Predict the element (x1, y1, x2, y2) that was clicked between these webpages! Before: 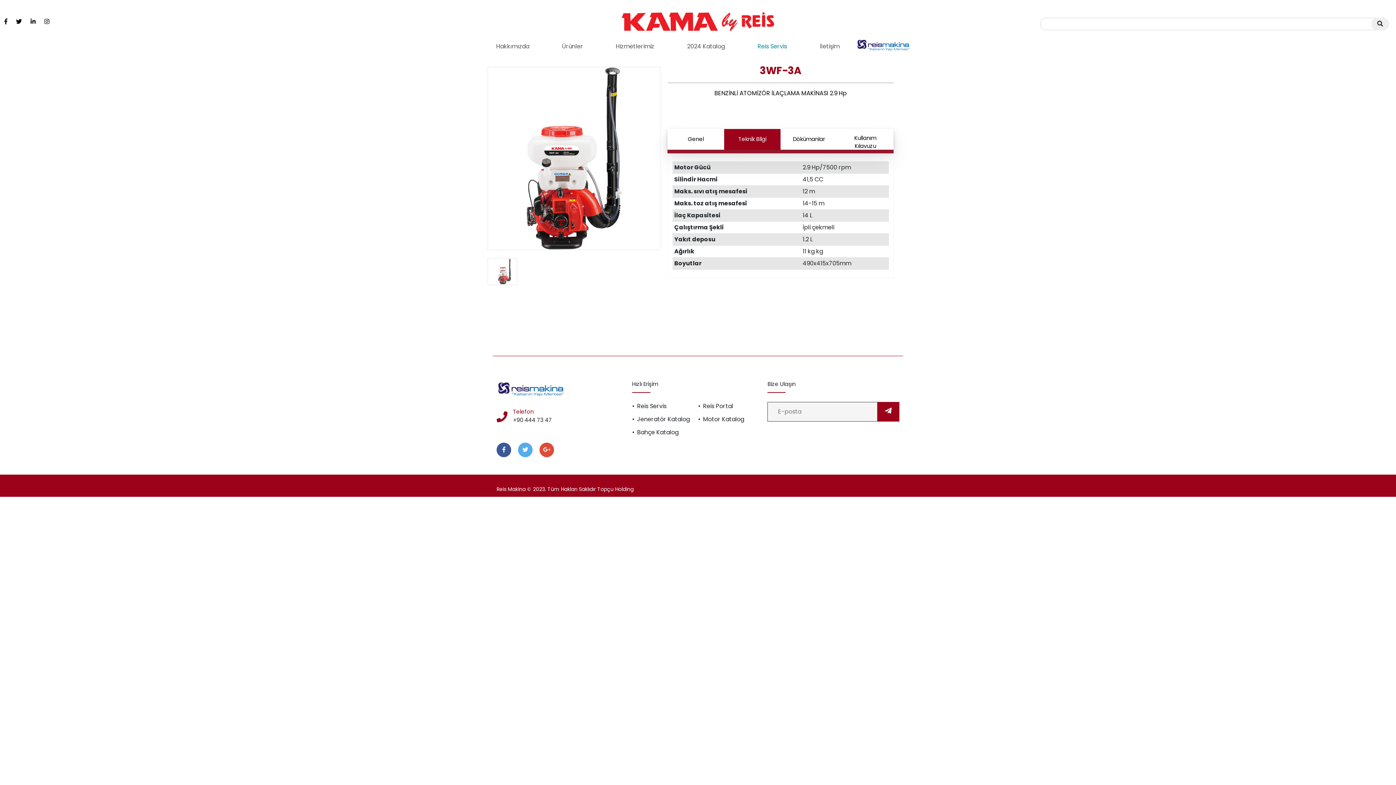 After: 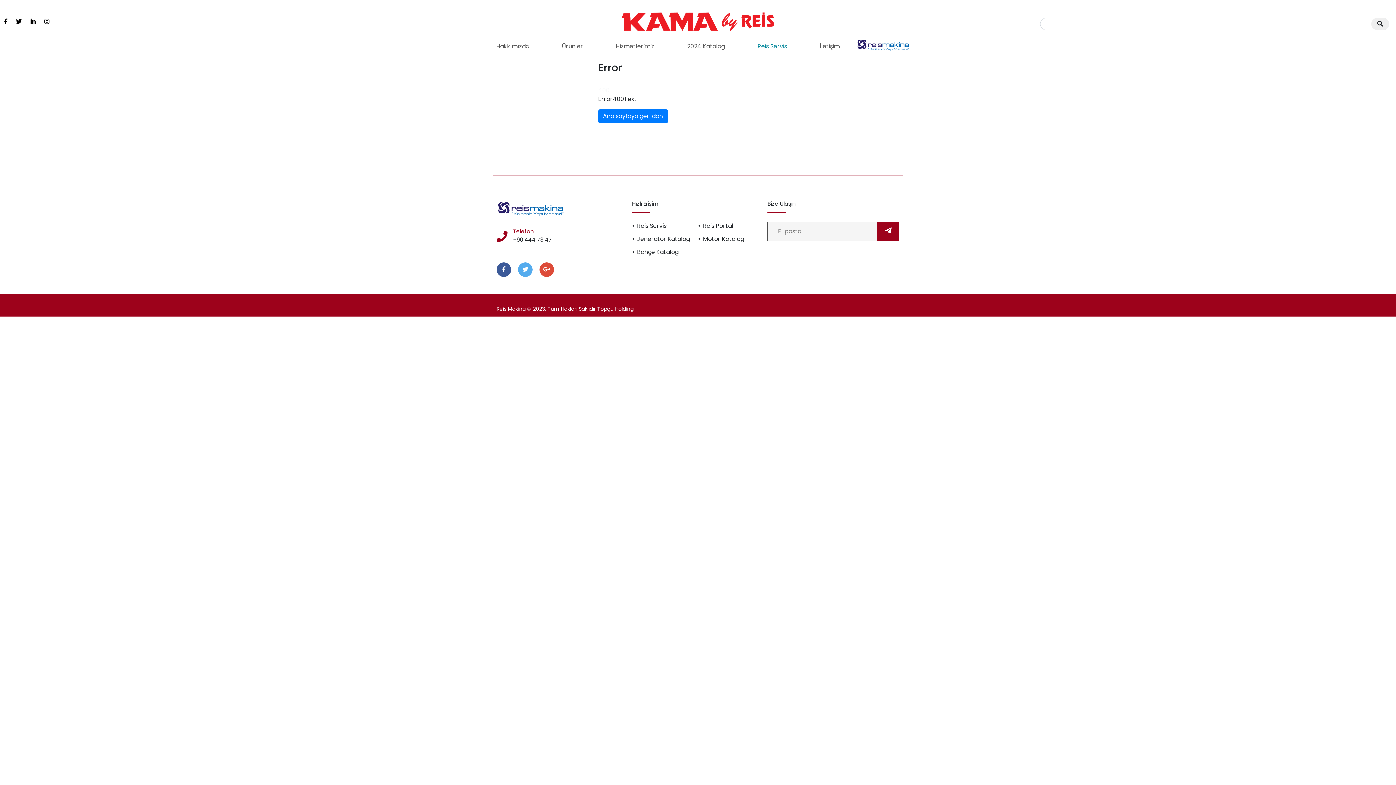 Action: bbox: (1371, 17, 1389, 30)